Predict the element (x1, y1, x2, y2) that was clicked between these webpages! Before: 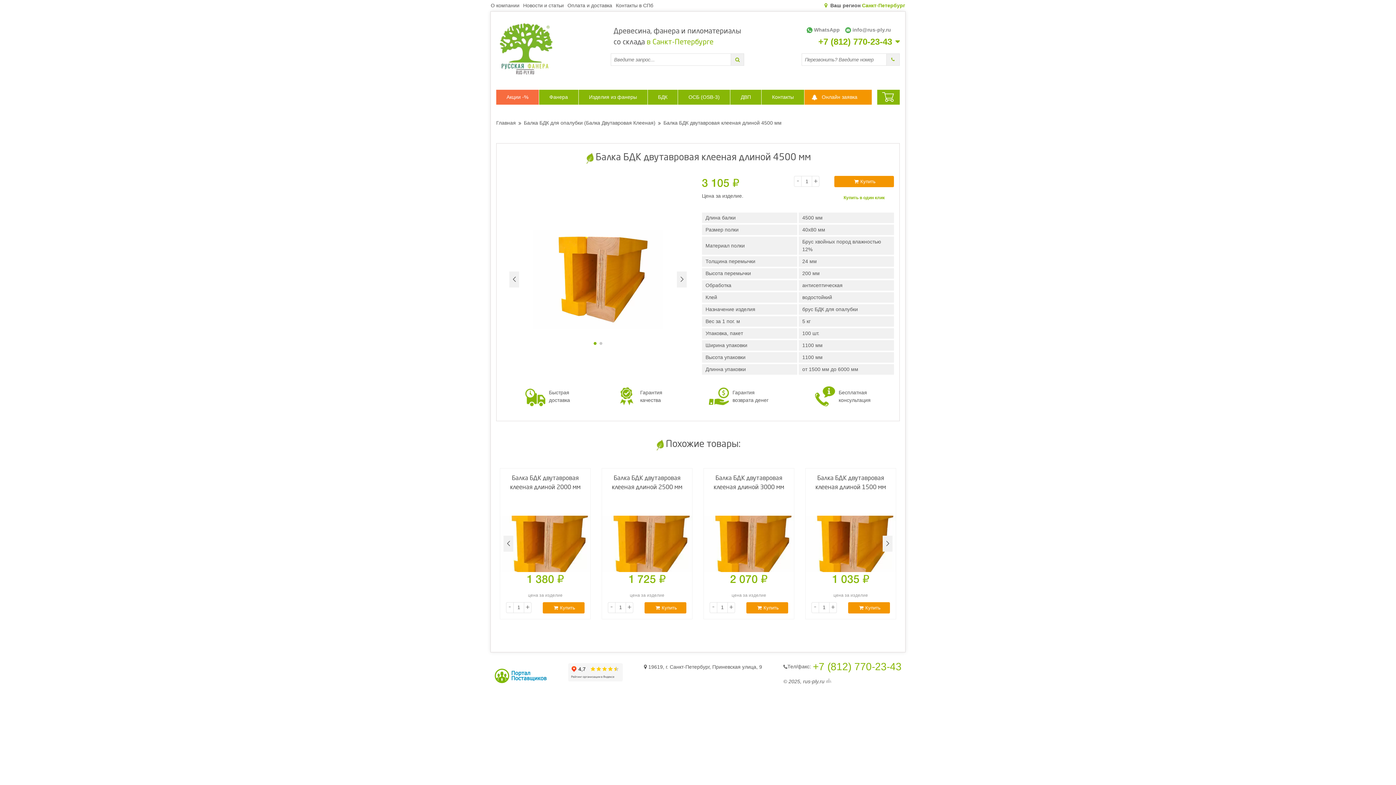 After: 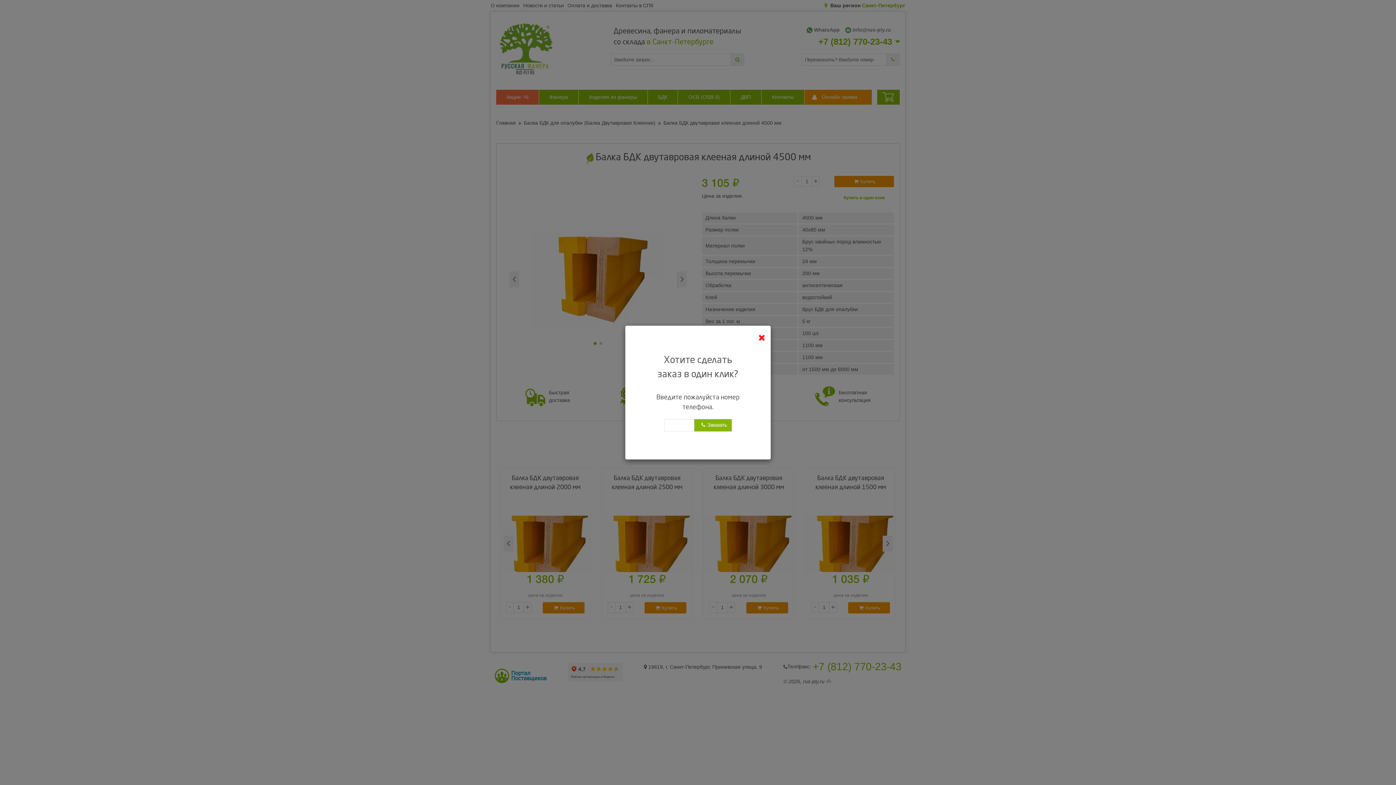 Action: label: Купить в один клик bbox: (834, 194, 894, 201)